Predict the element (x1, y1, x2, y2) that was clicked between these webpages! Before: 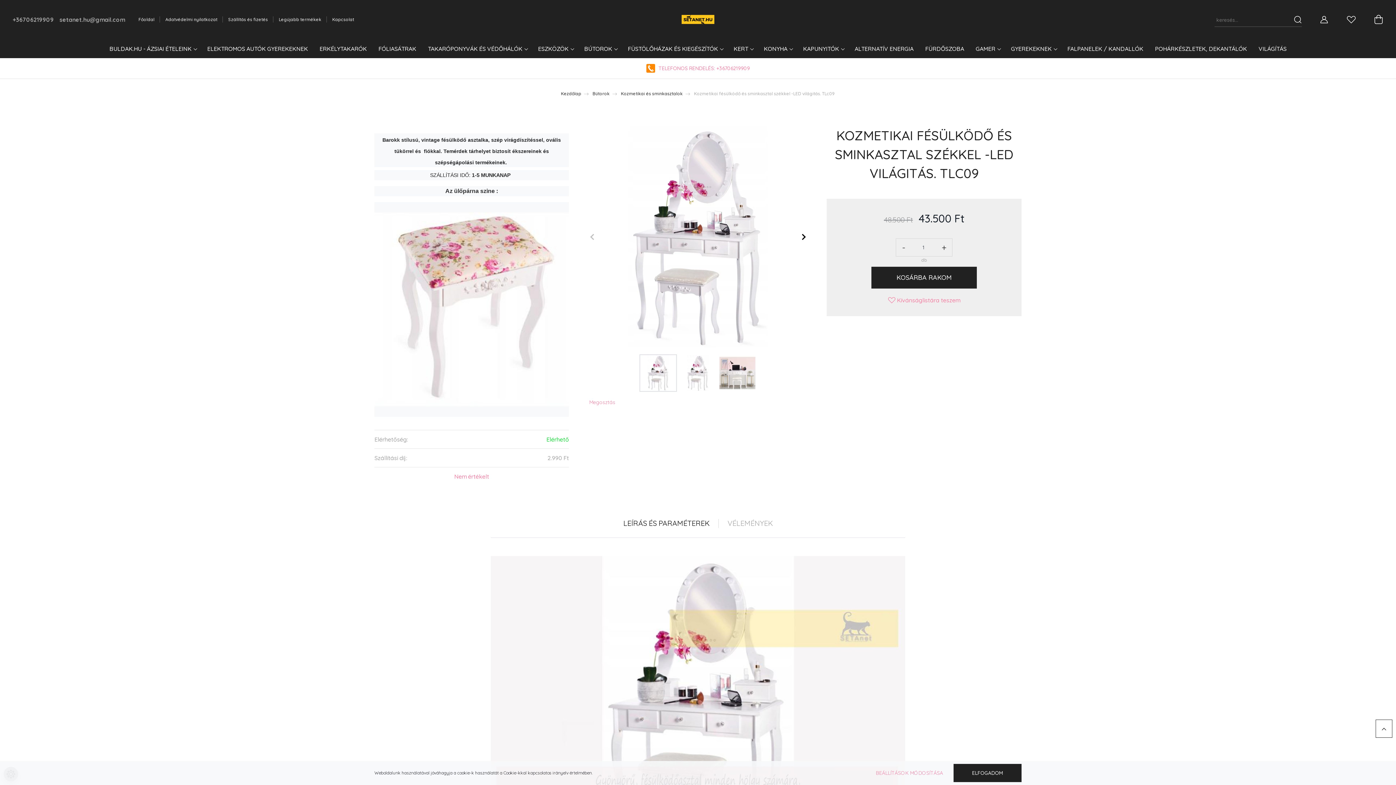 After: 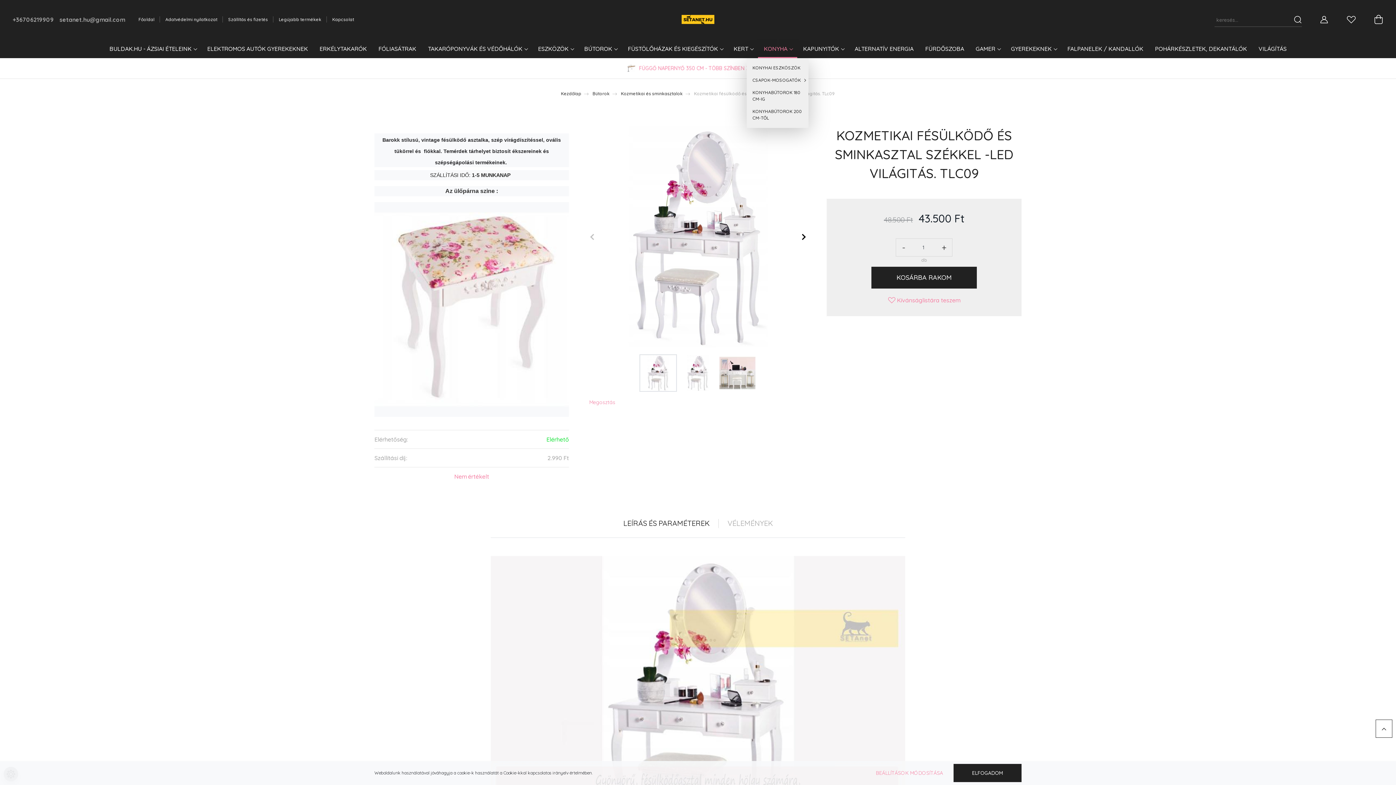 Action: label: KONYHA  bbox: (758, 41, 797, 58)